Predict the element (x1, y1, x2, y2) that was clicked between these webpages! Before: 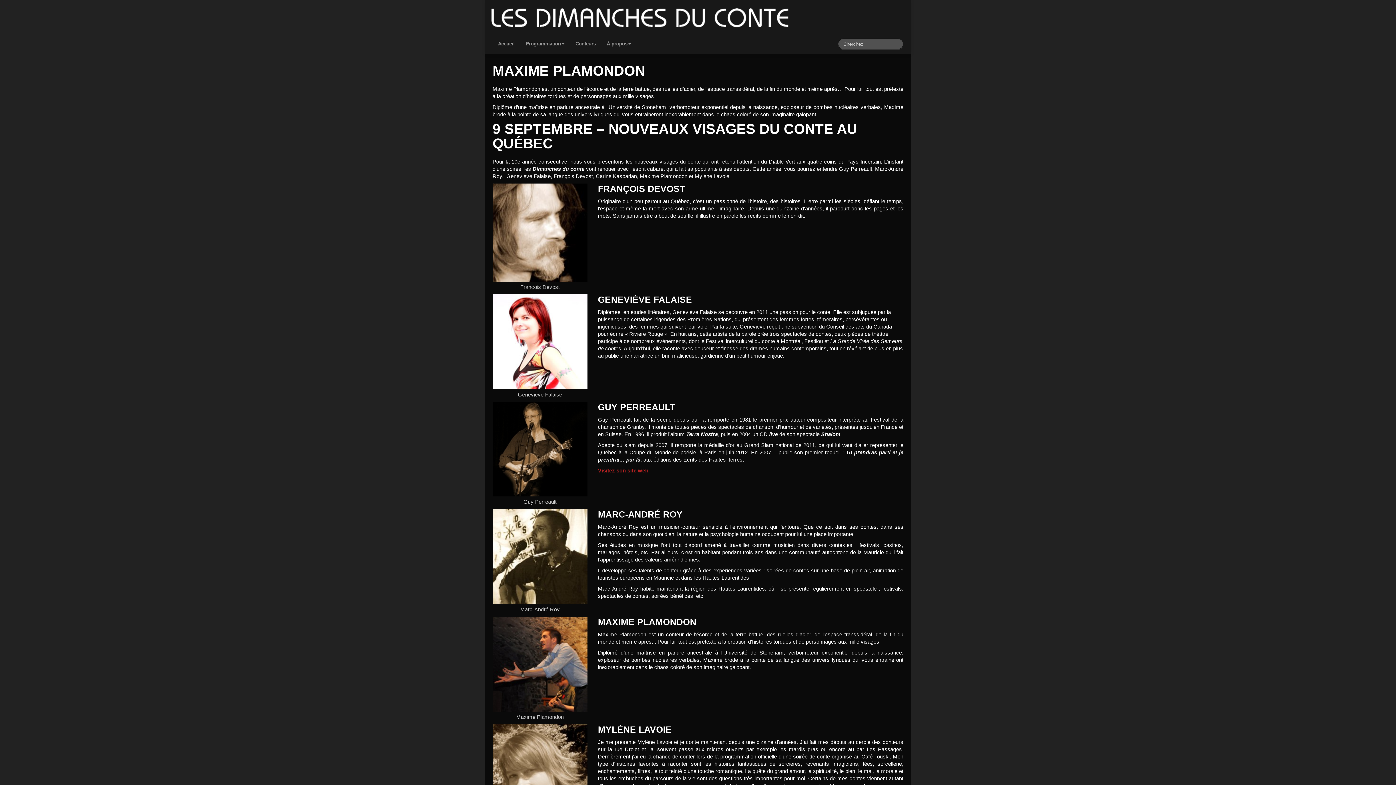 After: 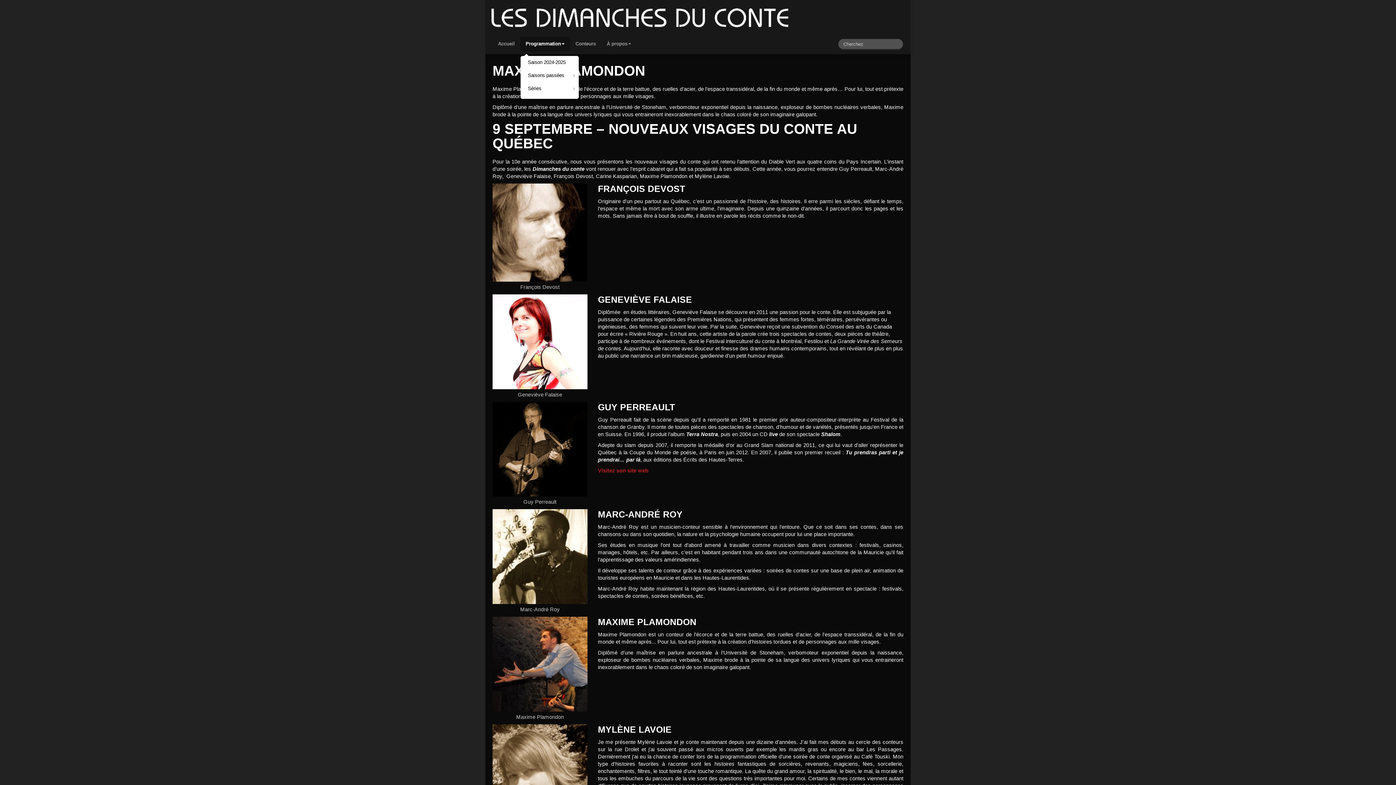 Action: label: Programmation bbox: (520, 36, 570, 51)